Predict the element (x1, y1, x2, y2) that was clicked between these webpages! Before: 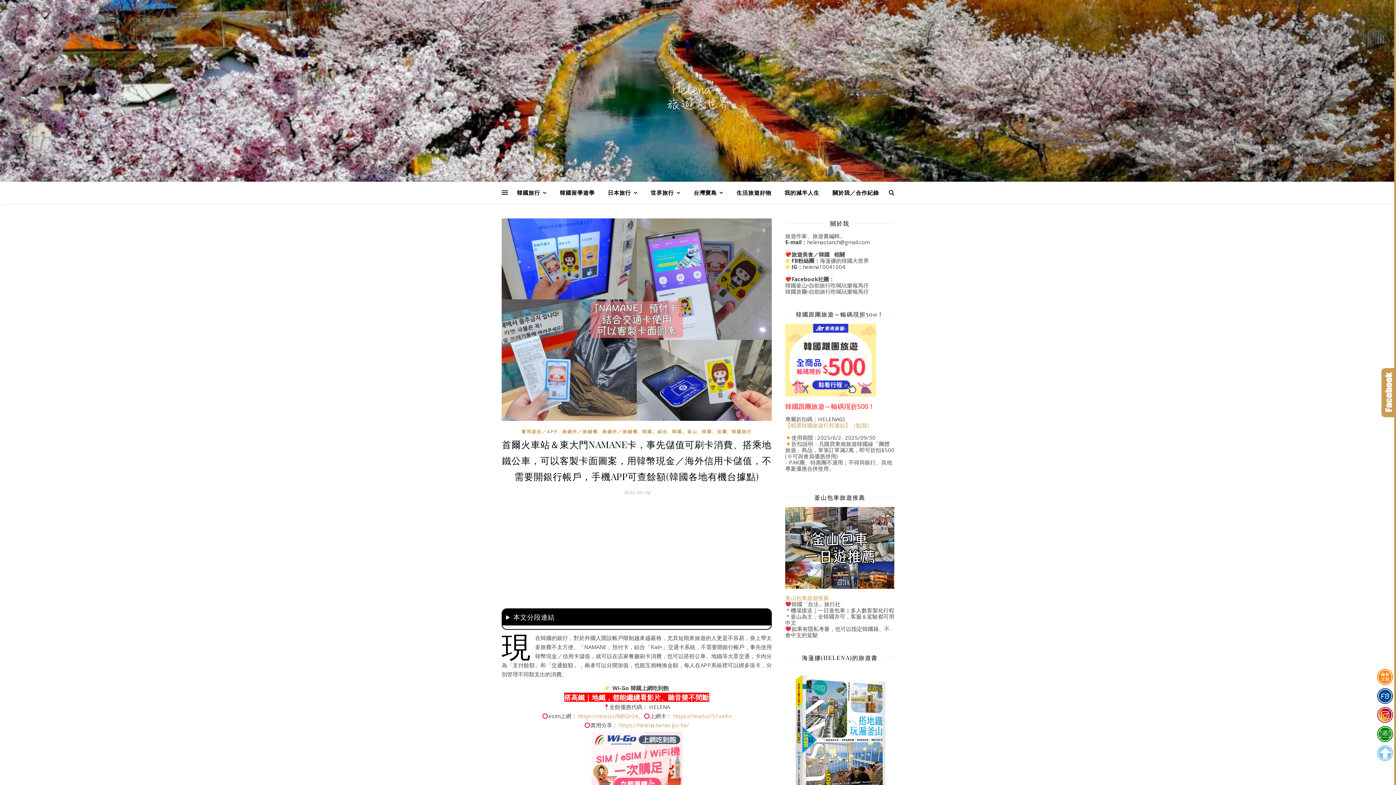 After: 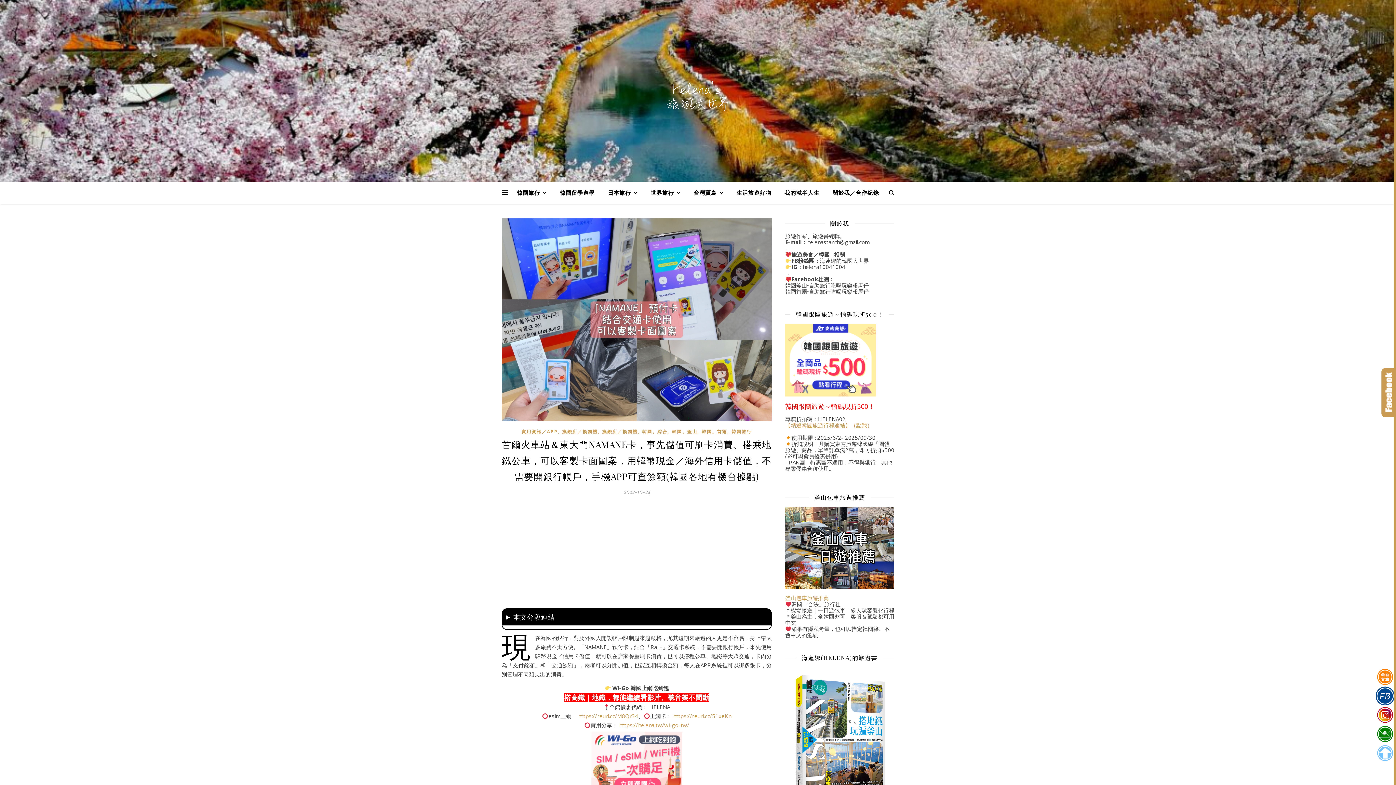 Action: bbox: (1375, 687, 1395, 705)